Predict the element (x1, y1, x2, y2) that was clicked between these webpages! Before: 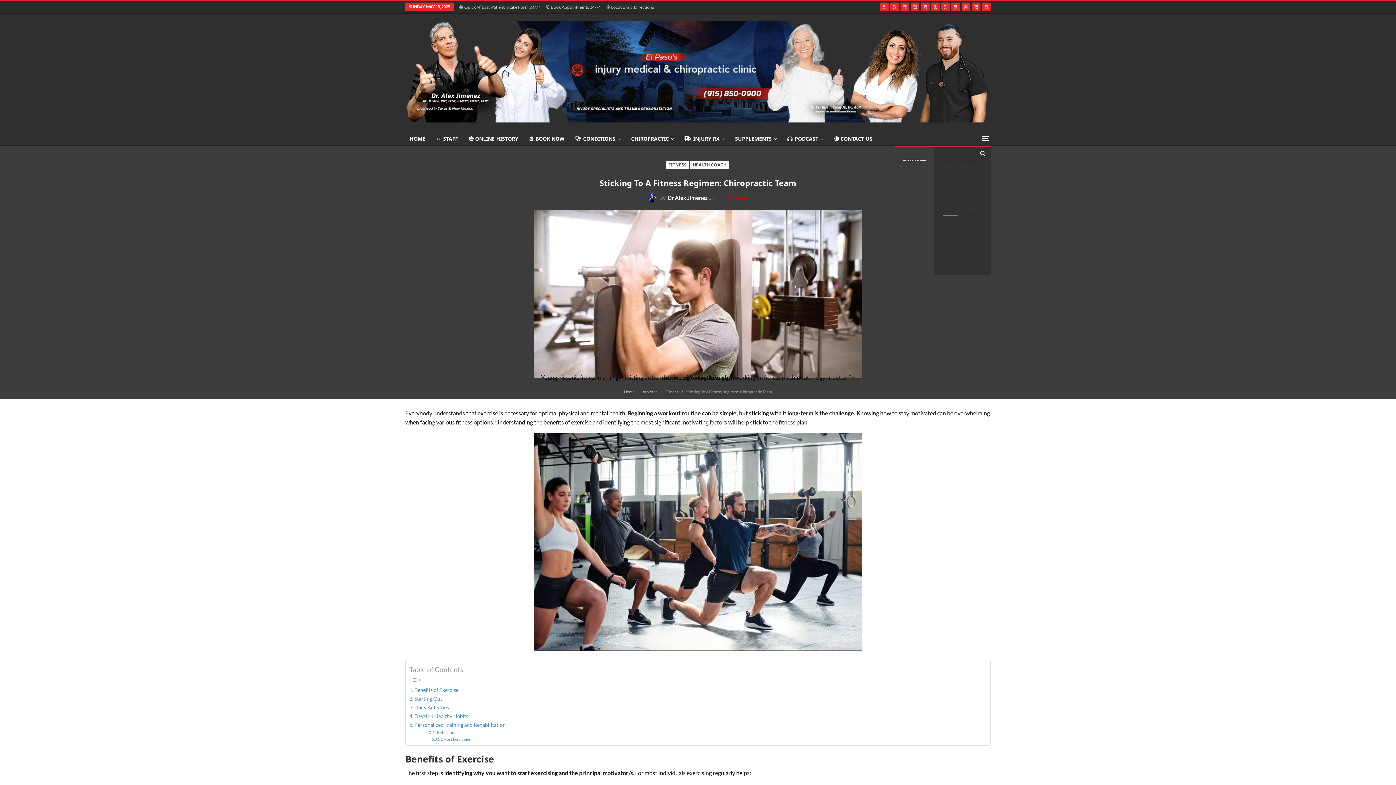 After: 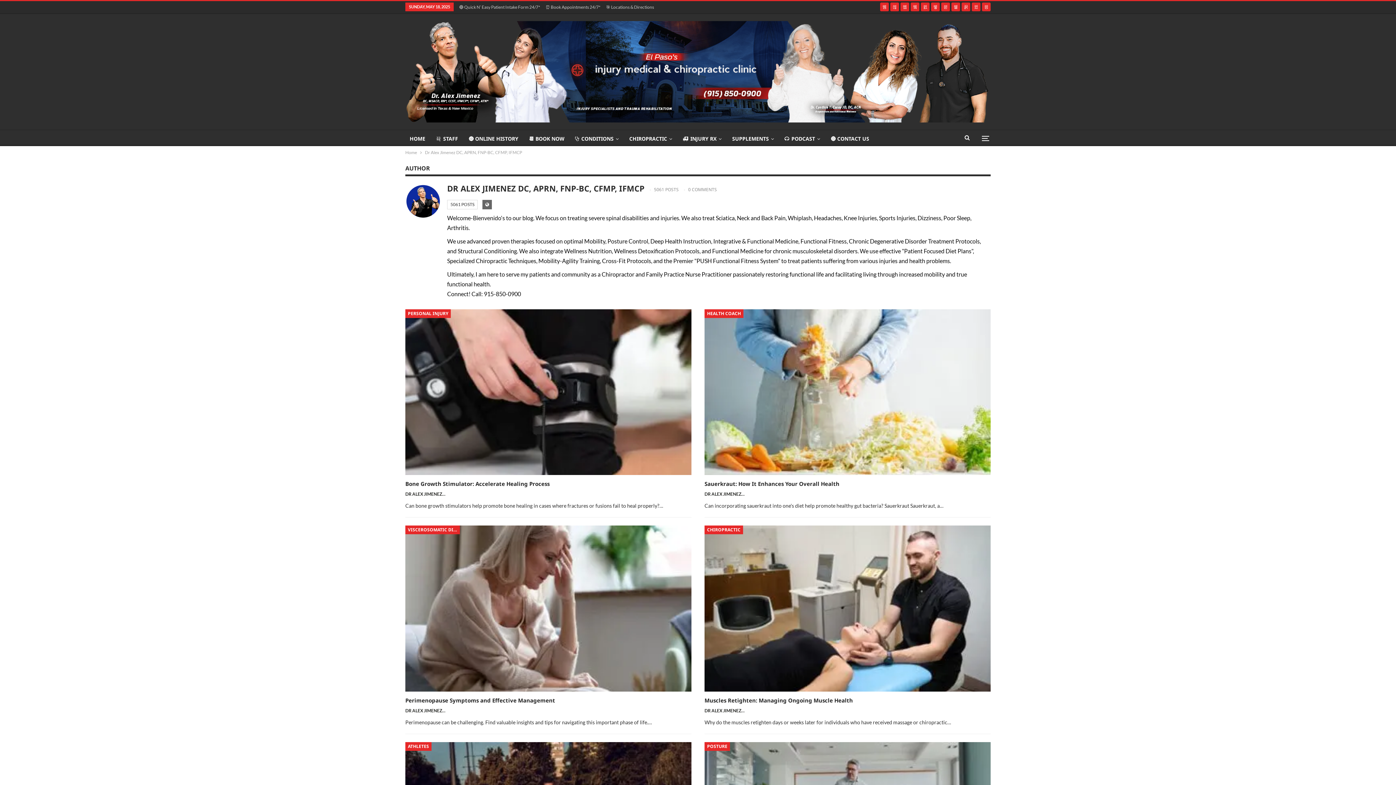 Action: bbox: (647, 192, 714, 202) label: By Dr Alex Jimenez DC, APRN, FNP-BC, CFMP, IFMCP